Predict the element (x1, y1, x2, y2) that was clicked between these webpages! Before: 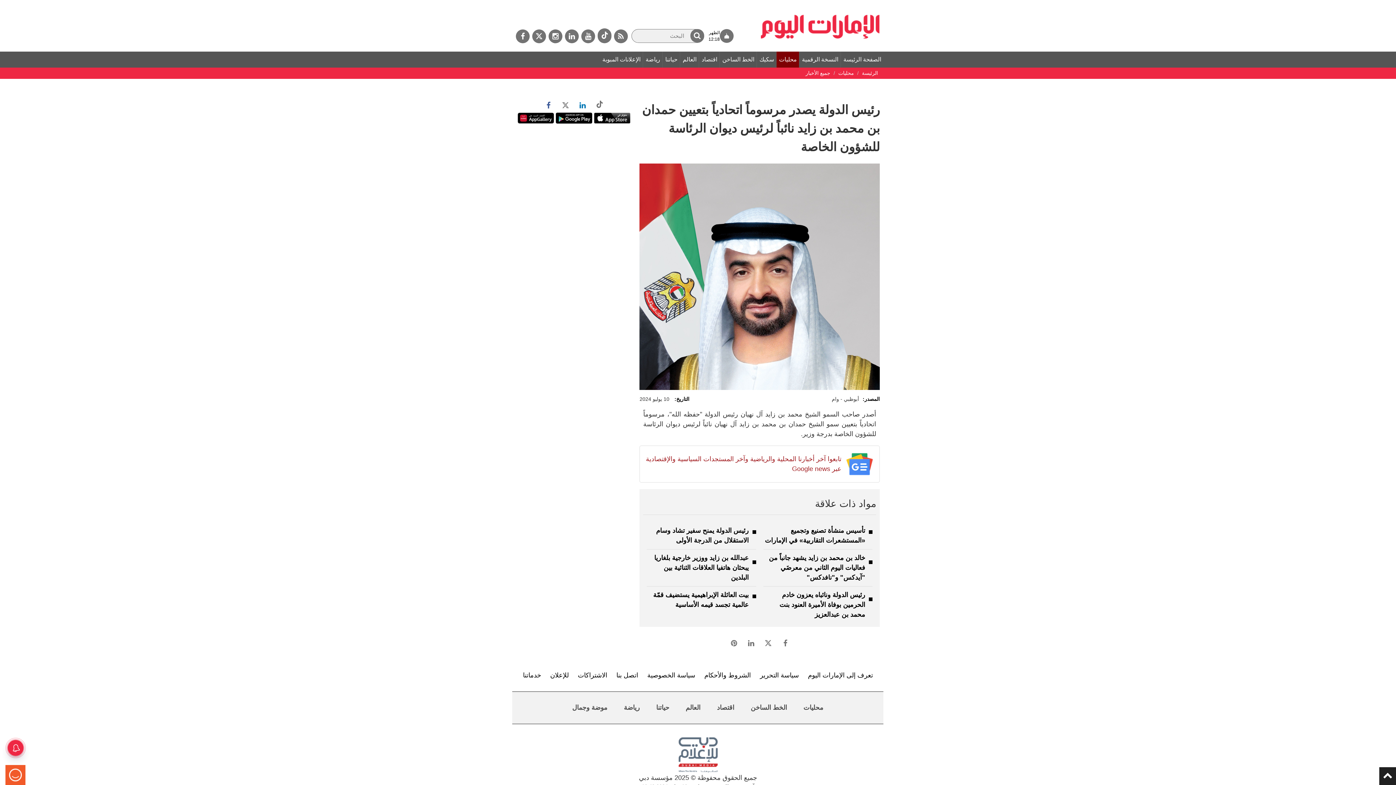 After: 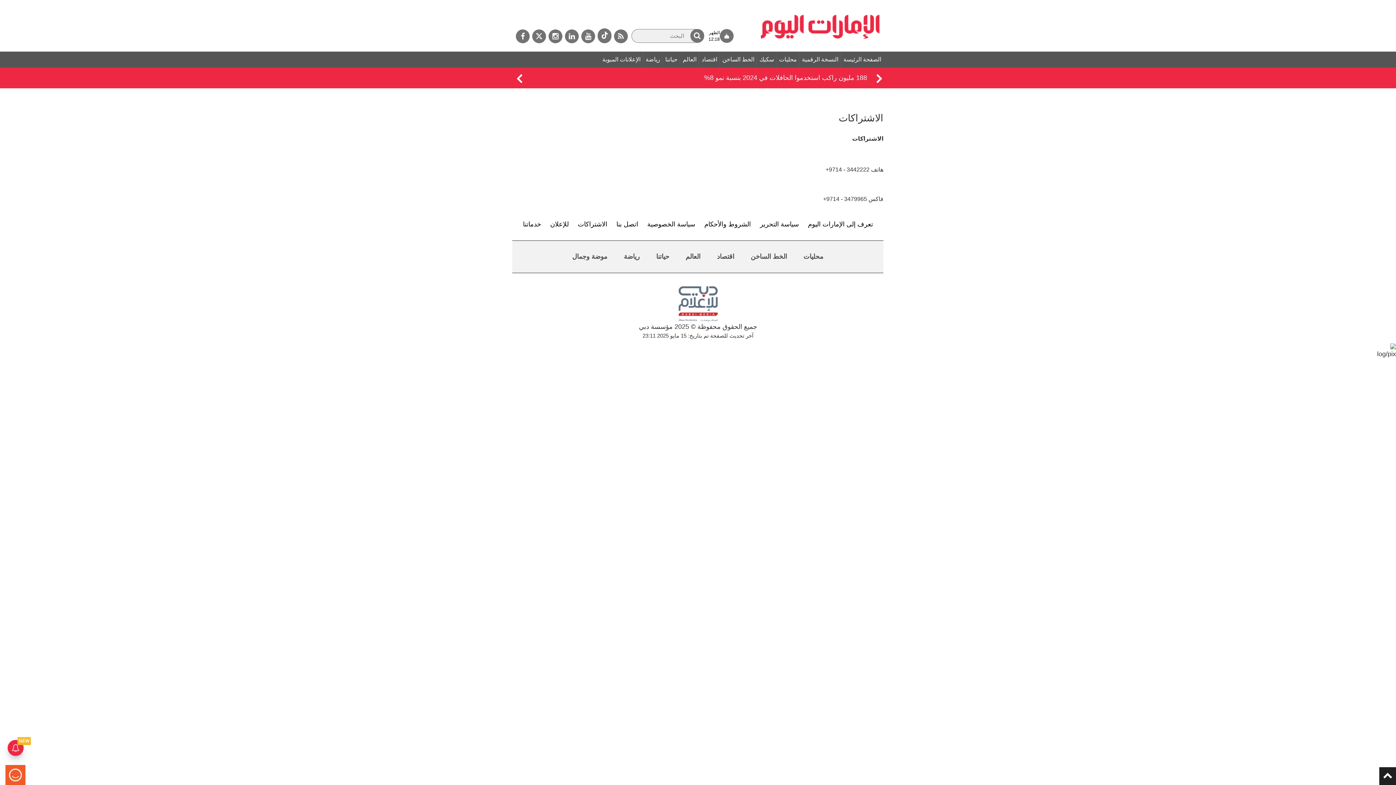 Action: label: الاشتراكات bbox: (574, 659, 611, 691)